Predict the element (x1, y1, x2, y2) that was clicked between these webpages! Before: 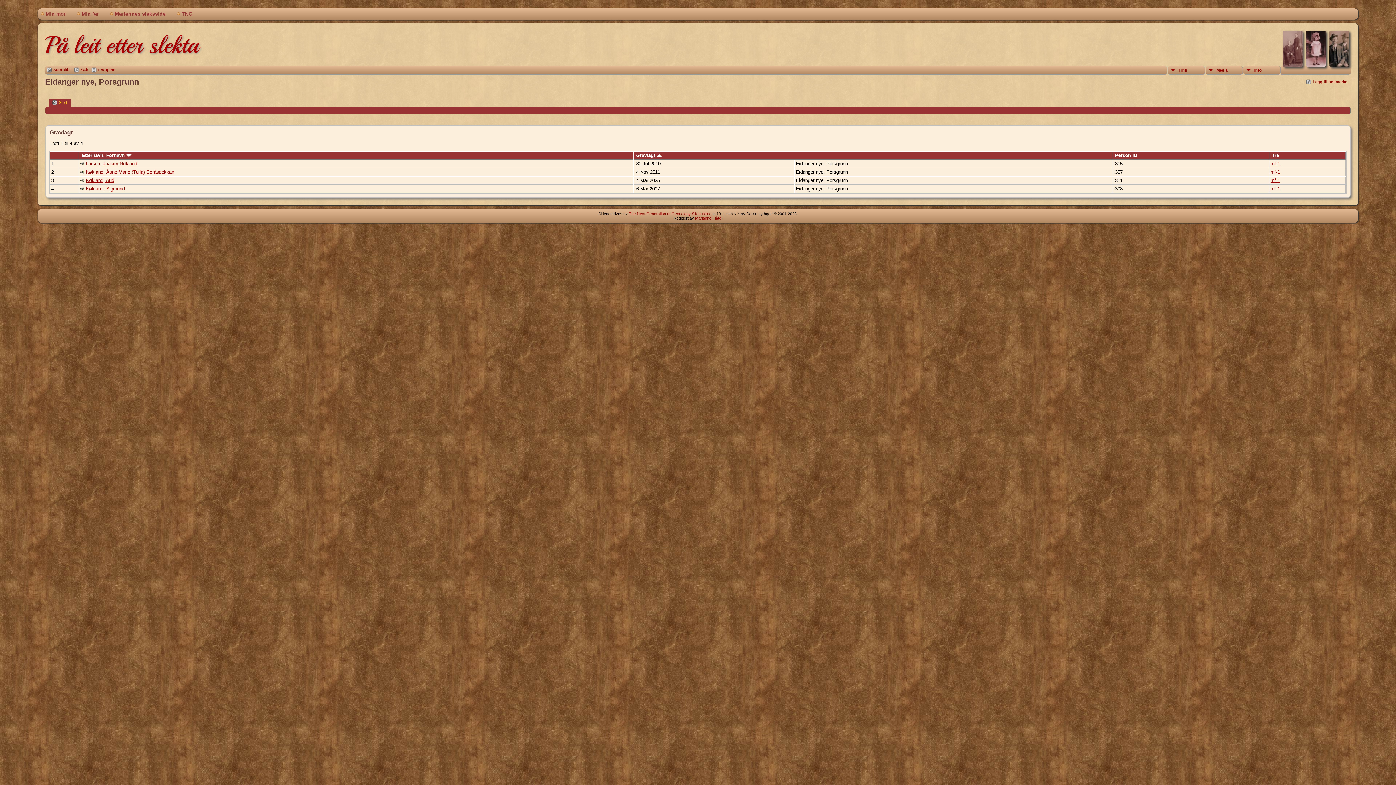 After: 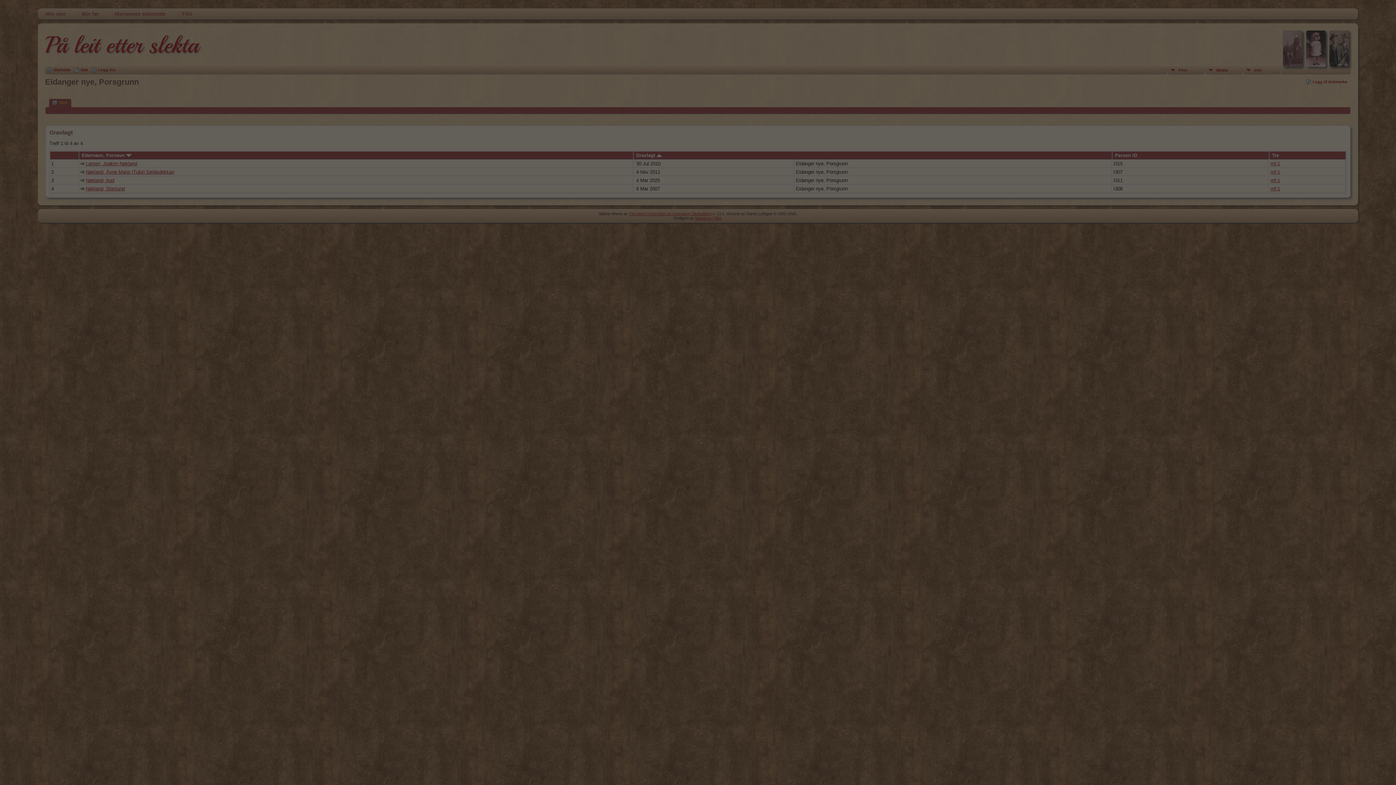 Action: label: Logg inn bbox: (91, 67, 115, 73)